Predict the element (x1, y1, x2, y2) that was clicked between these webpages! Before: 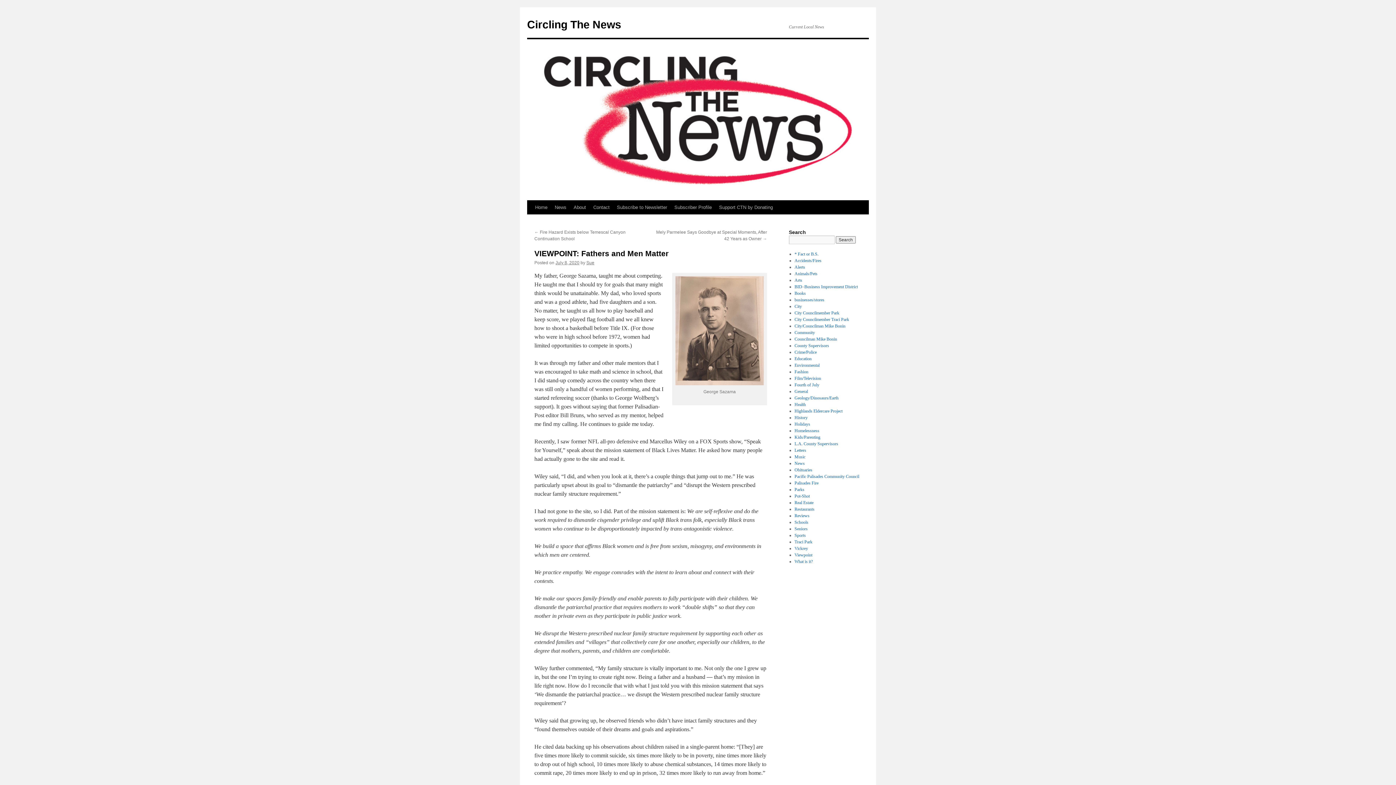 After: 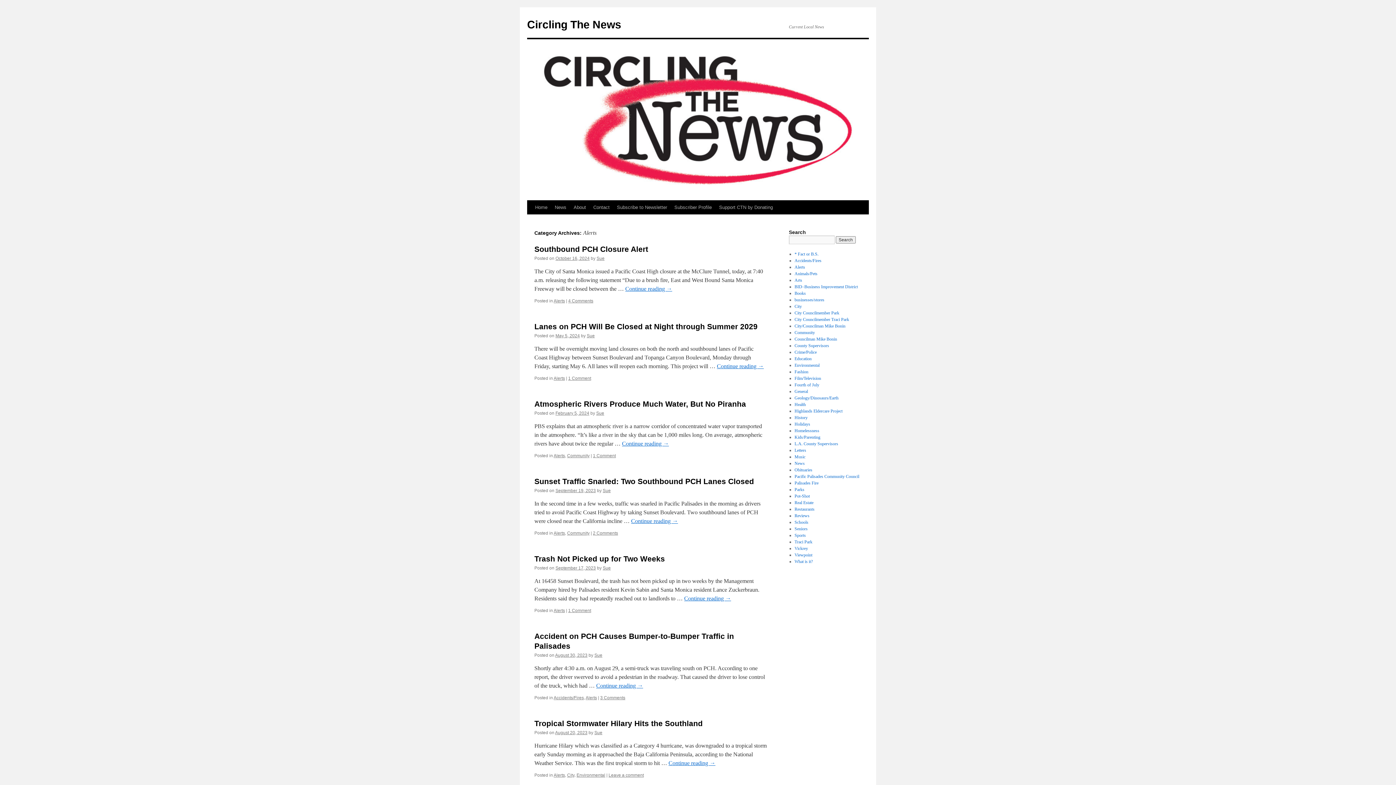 Action: bbox: (794, 264, 805, 269) label: Alerts